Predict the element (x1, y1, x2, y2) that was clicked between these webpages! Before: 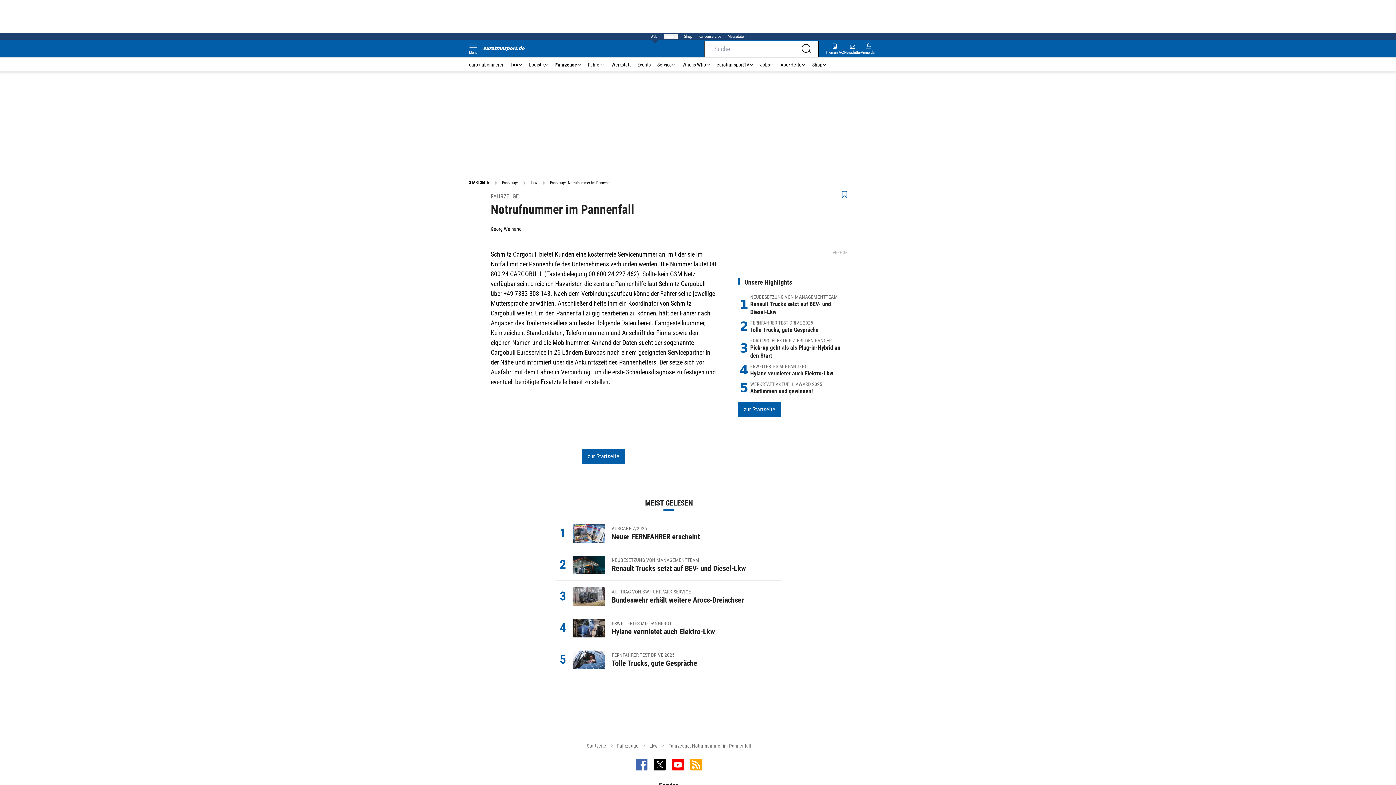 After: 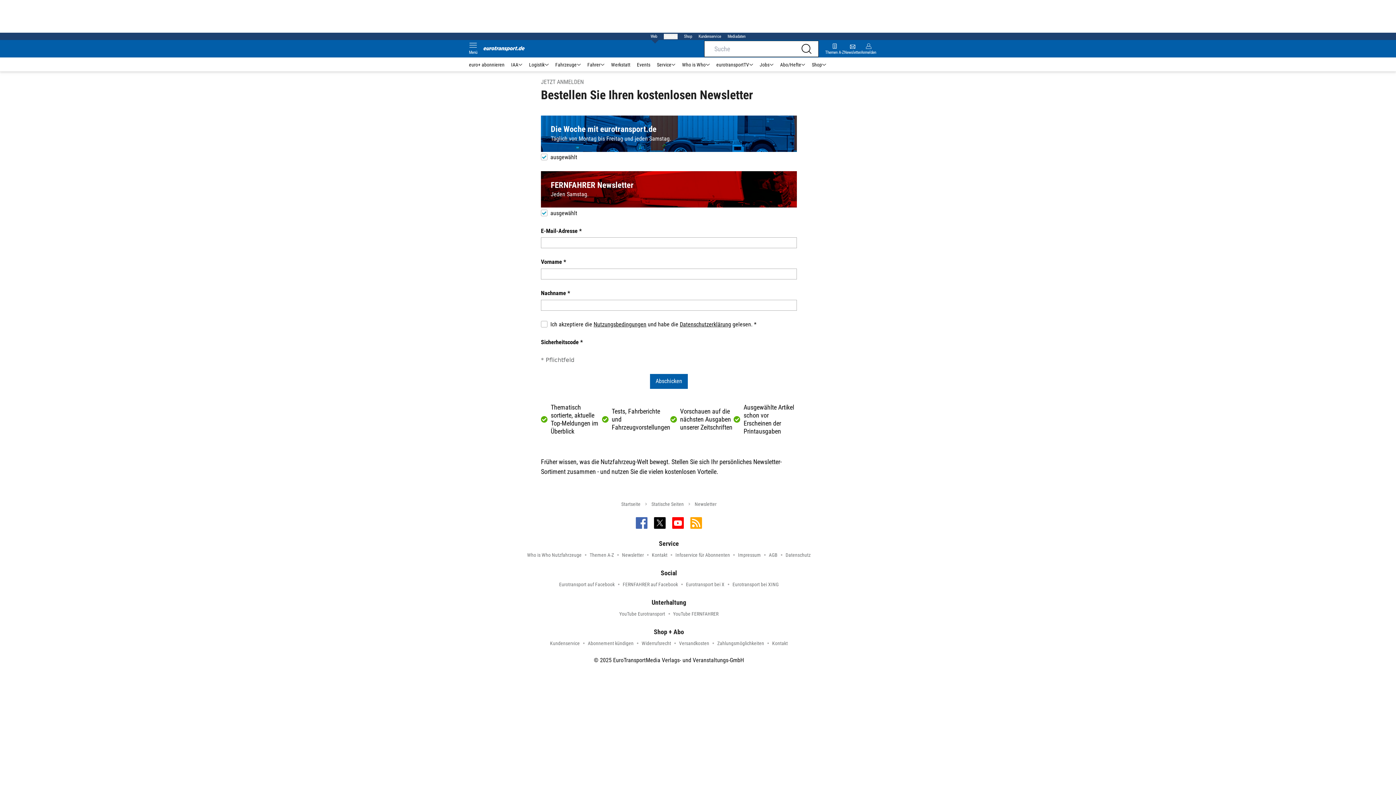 Action: bbox: (844, 42, 861, 54) label: Newsletter